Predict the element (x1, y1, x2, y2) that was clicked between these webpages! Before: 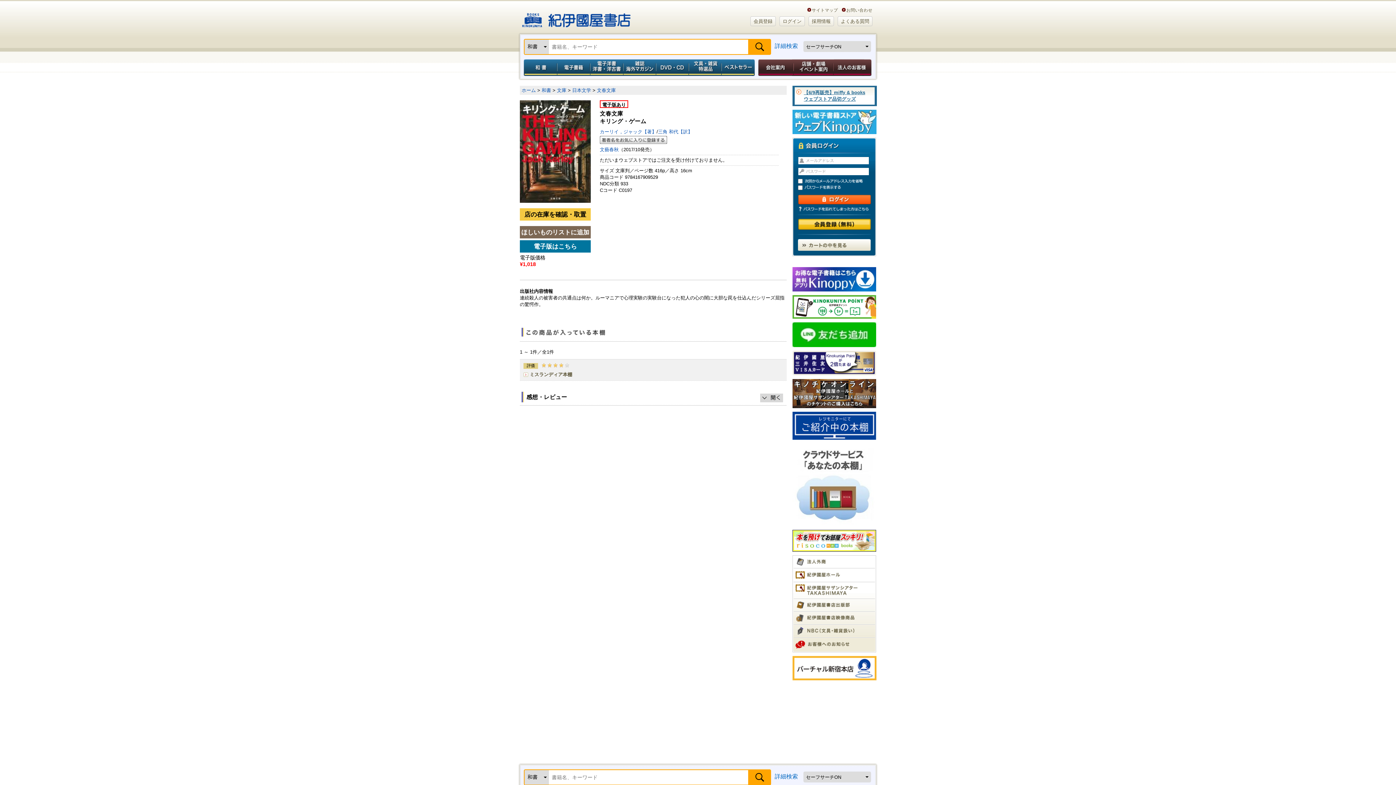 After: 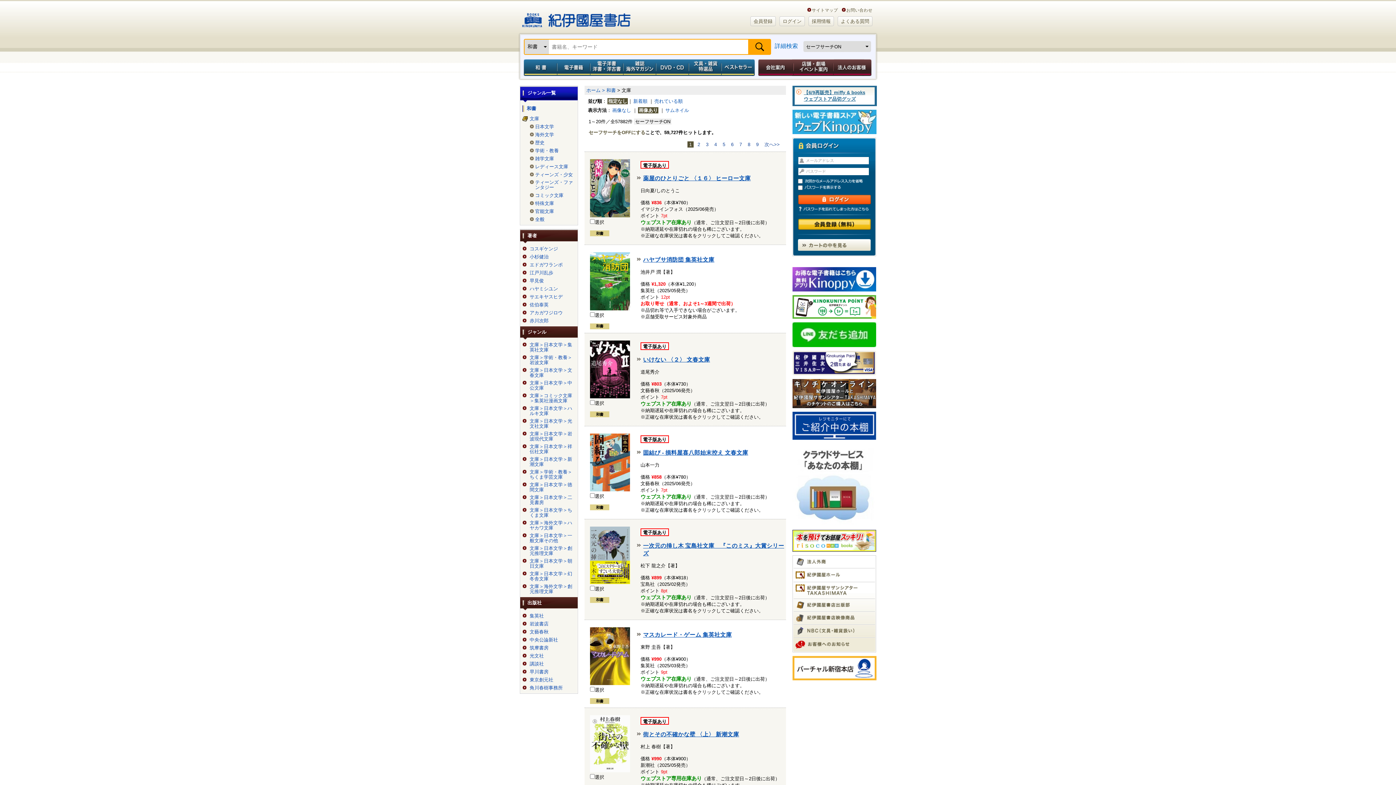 Action: label: 文庫 bbox: (557, 87, 566, 93)